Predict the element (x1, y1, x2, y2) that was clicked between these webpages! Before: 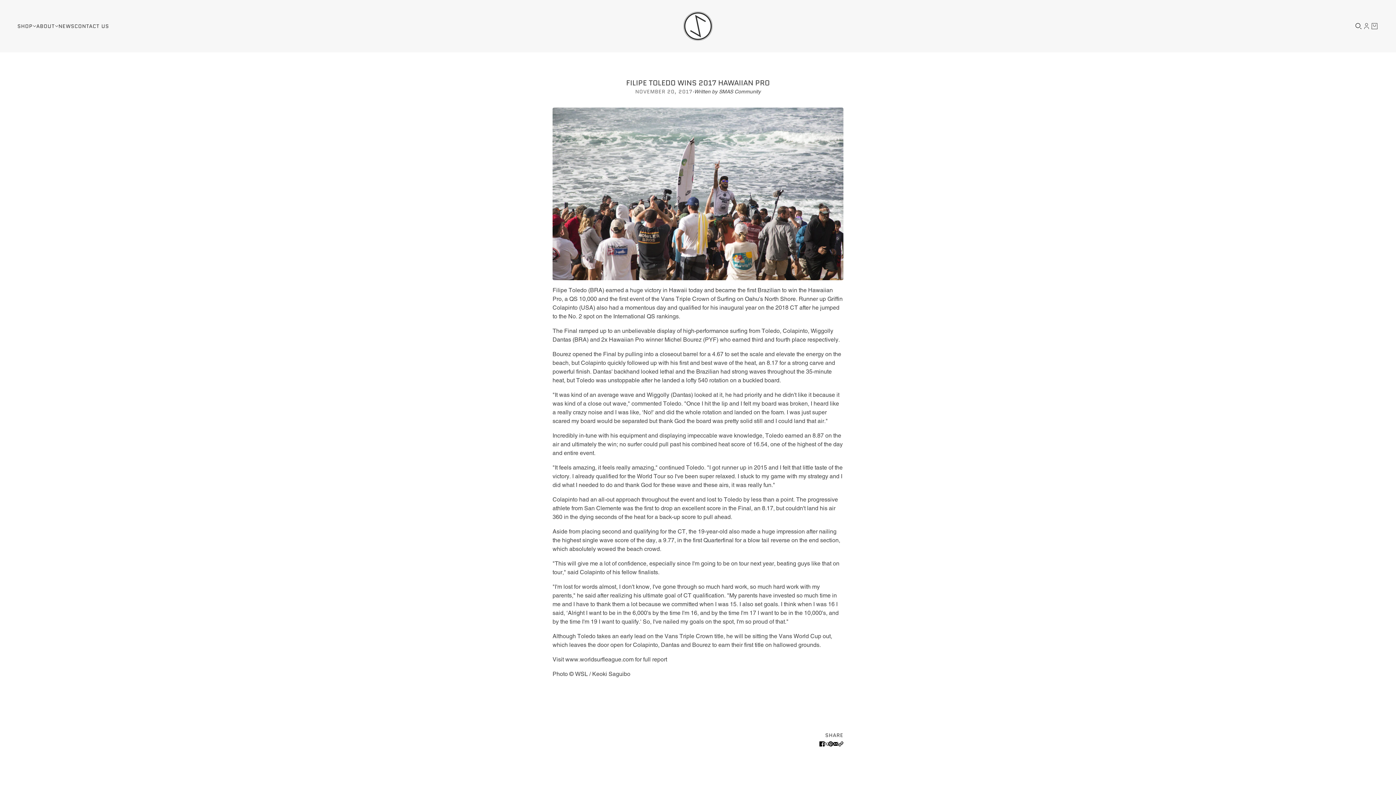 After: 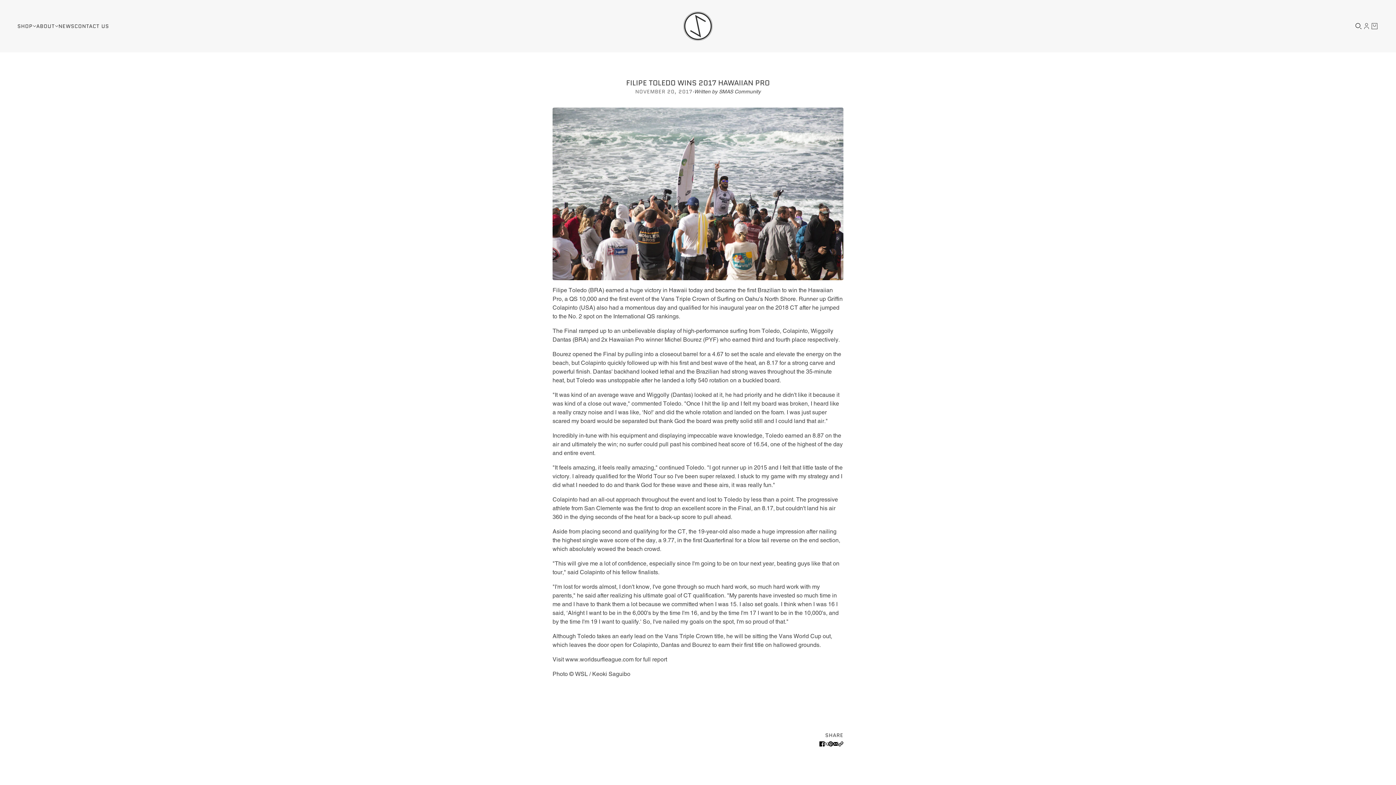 Action: bbox: (821, 736, 831, 751) label: Post on X